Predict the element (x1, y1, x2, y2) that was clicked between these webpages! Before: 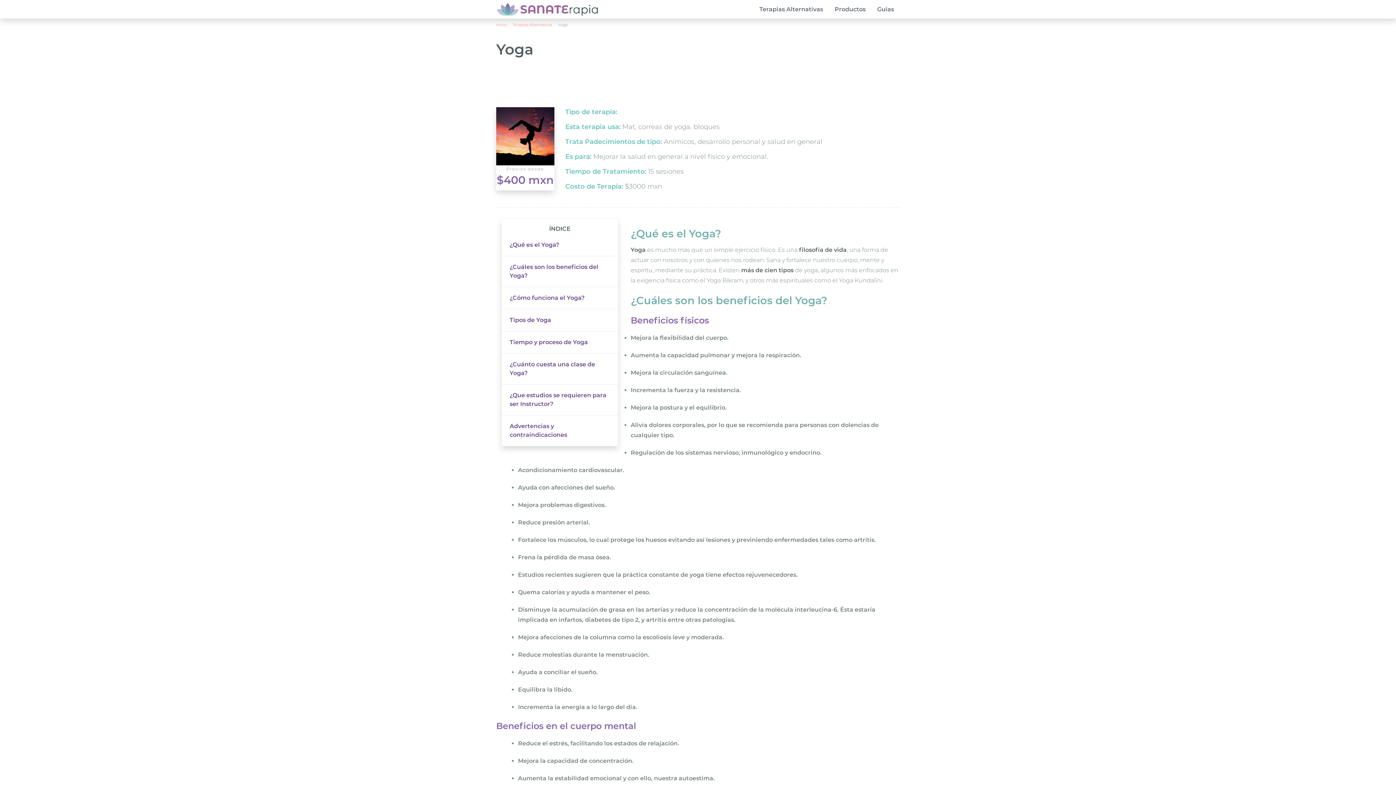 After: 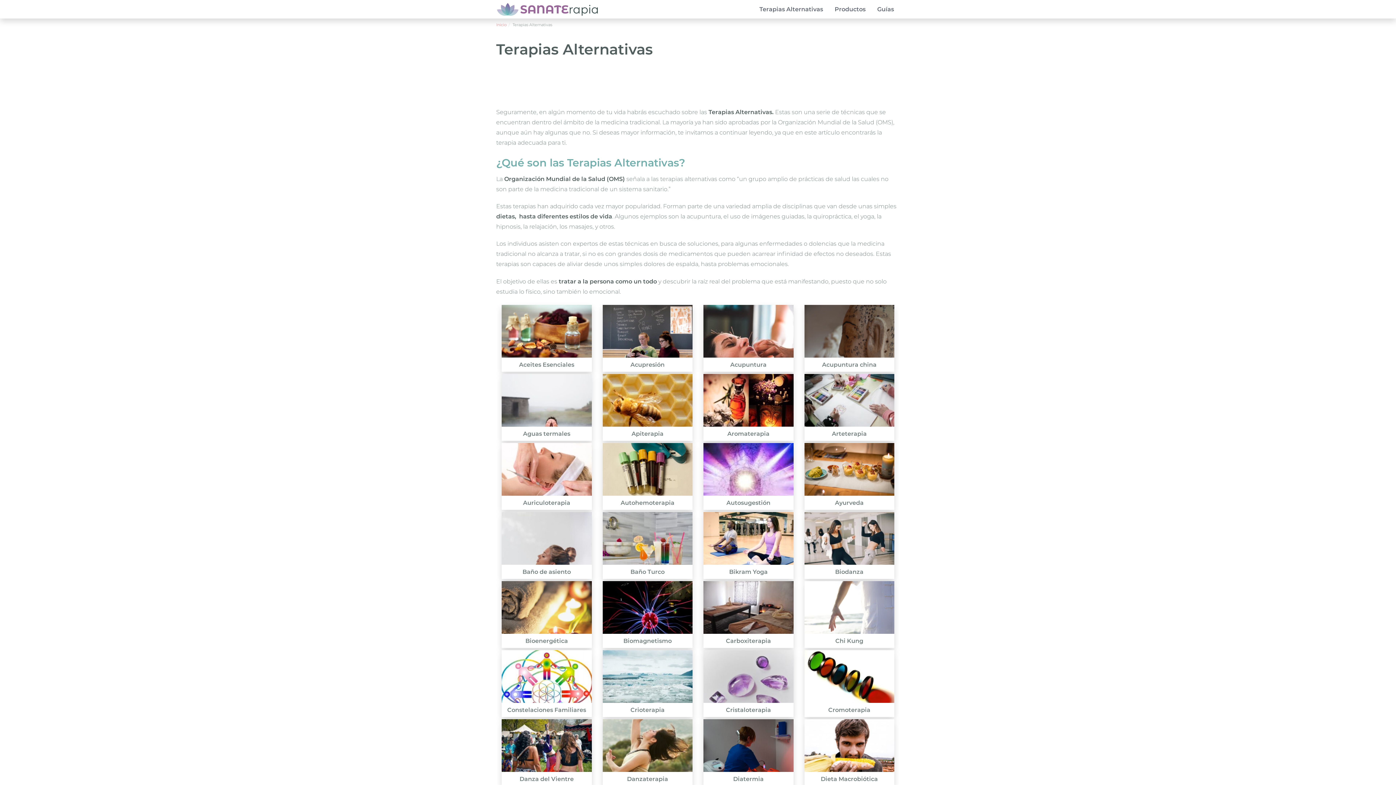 Action: label: Terapias Alternativas bbox: (512, 22, 552, 27)